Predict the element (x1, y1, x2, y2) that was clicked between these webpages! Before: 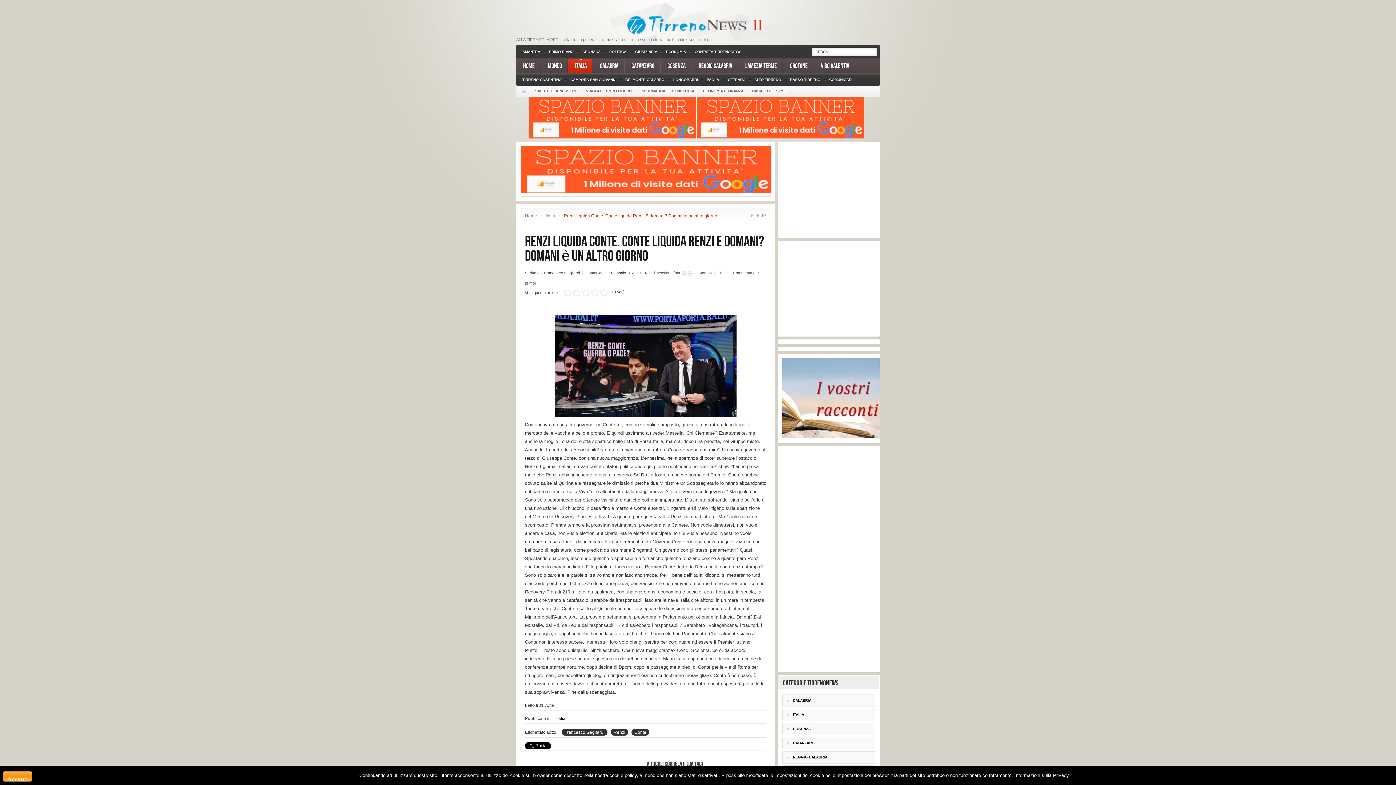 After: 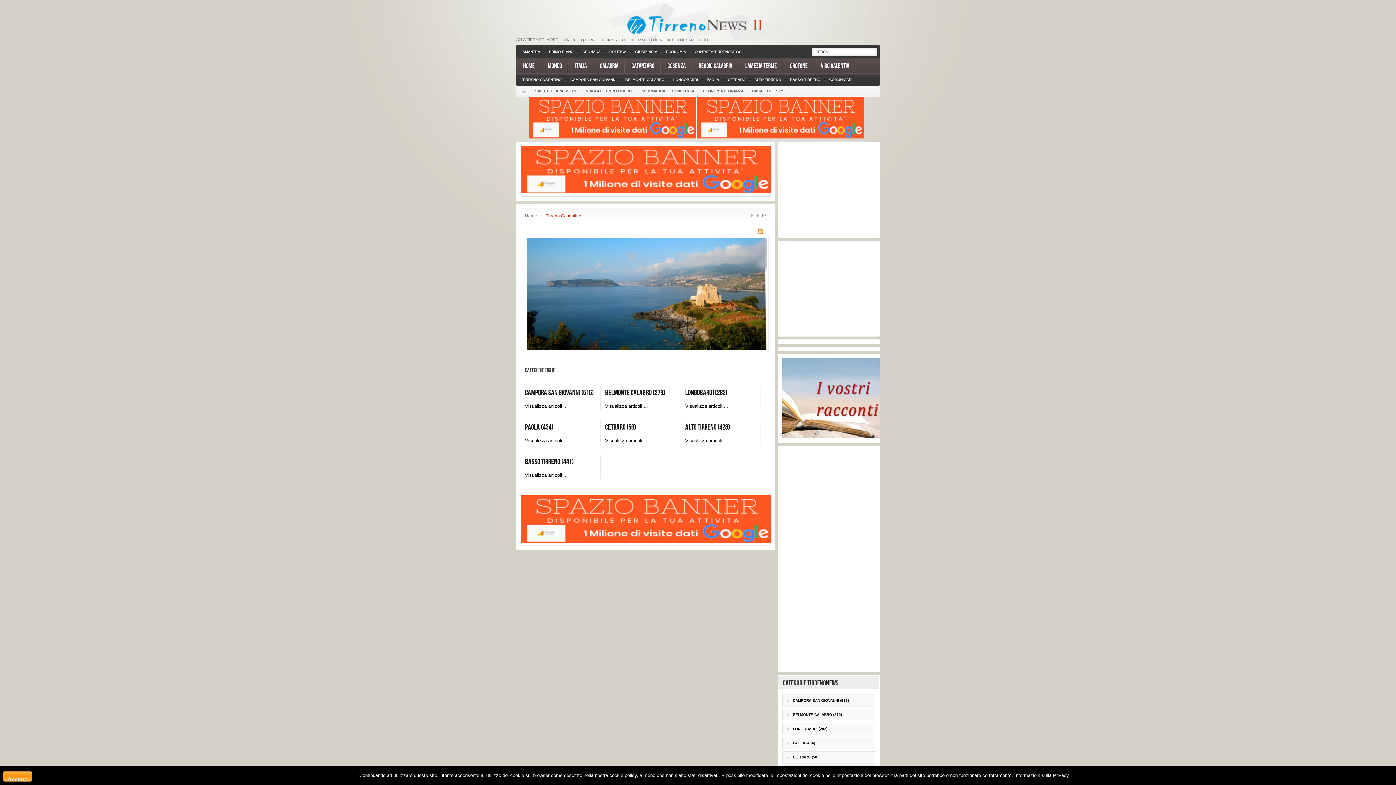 Action: bbox: (522, 74, 561, 85) label: TIRRENO COSENTINO